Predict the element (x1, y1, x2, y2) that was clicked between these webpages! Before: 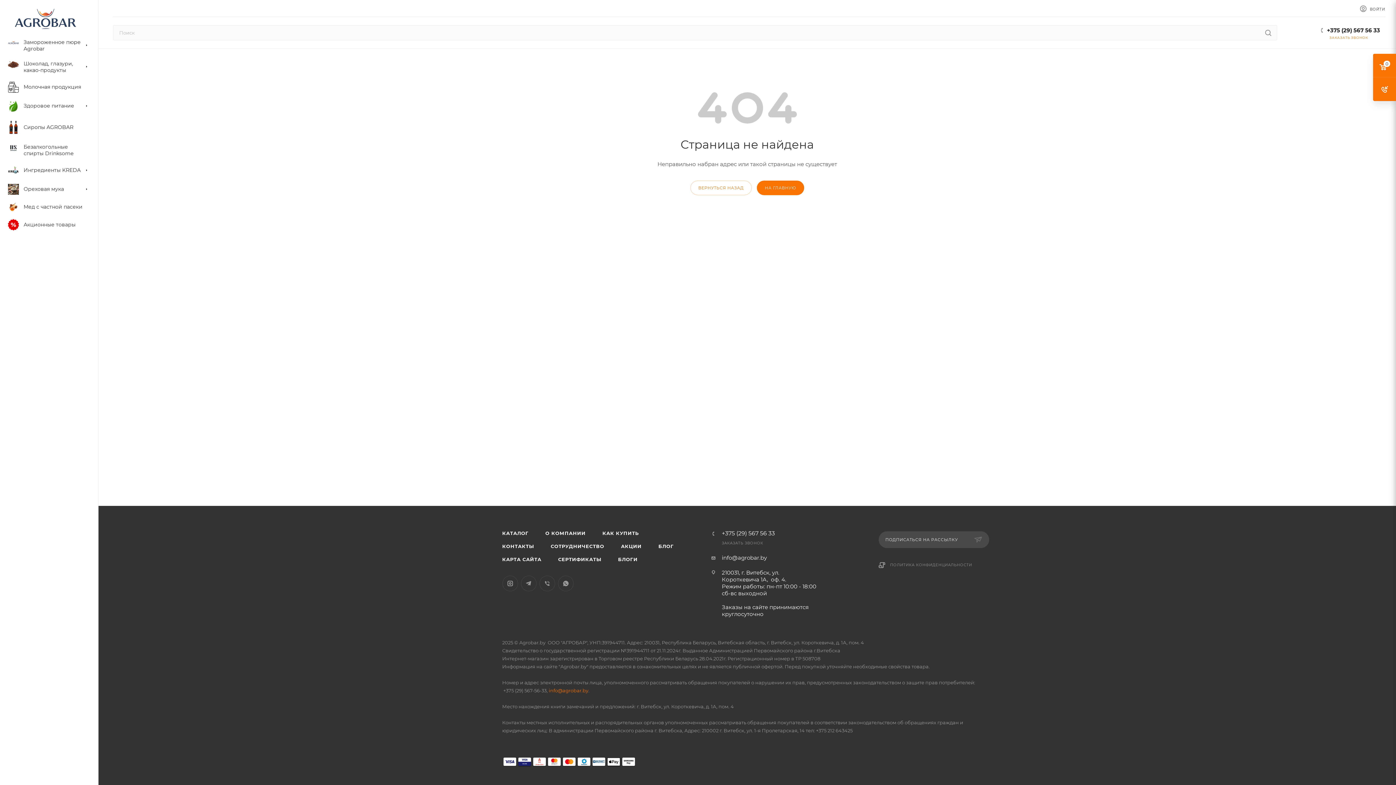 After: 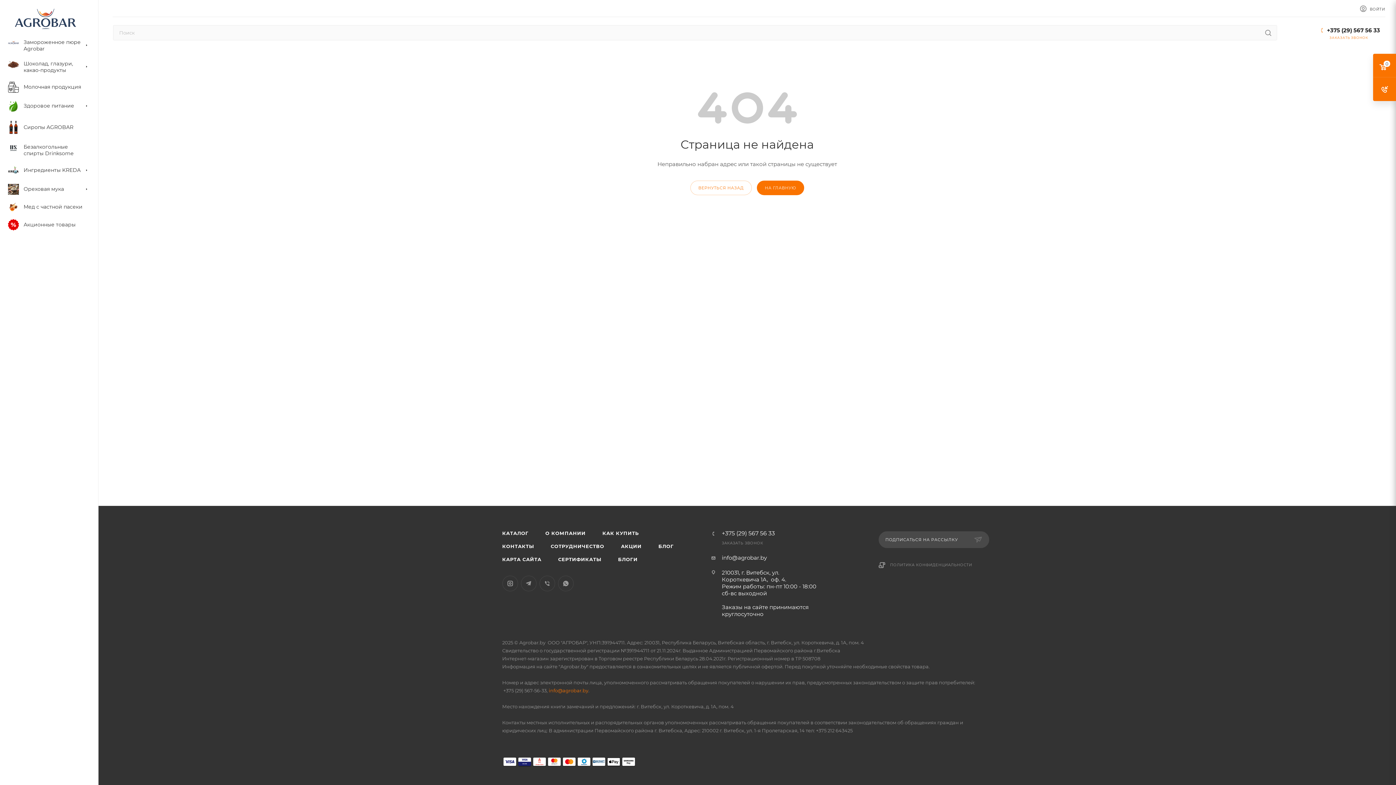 Action: bbox: (1327, 26, 1380, 35) label: +375 (29) 567 56 33